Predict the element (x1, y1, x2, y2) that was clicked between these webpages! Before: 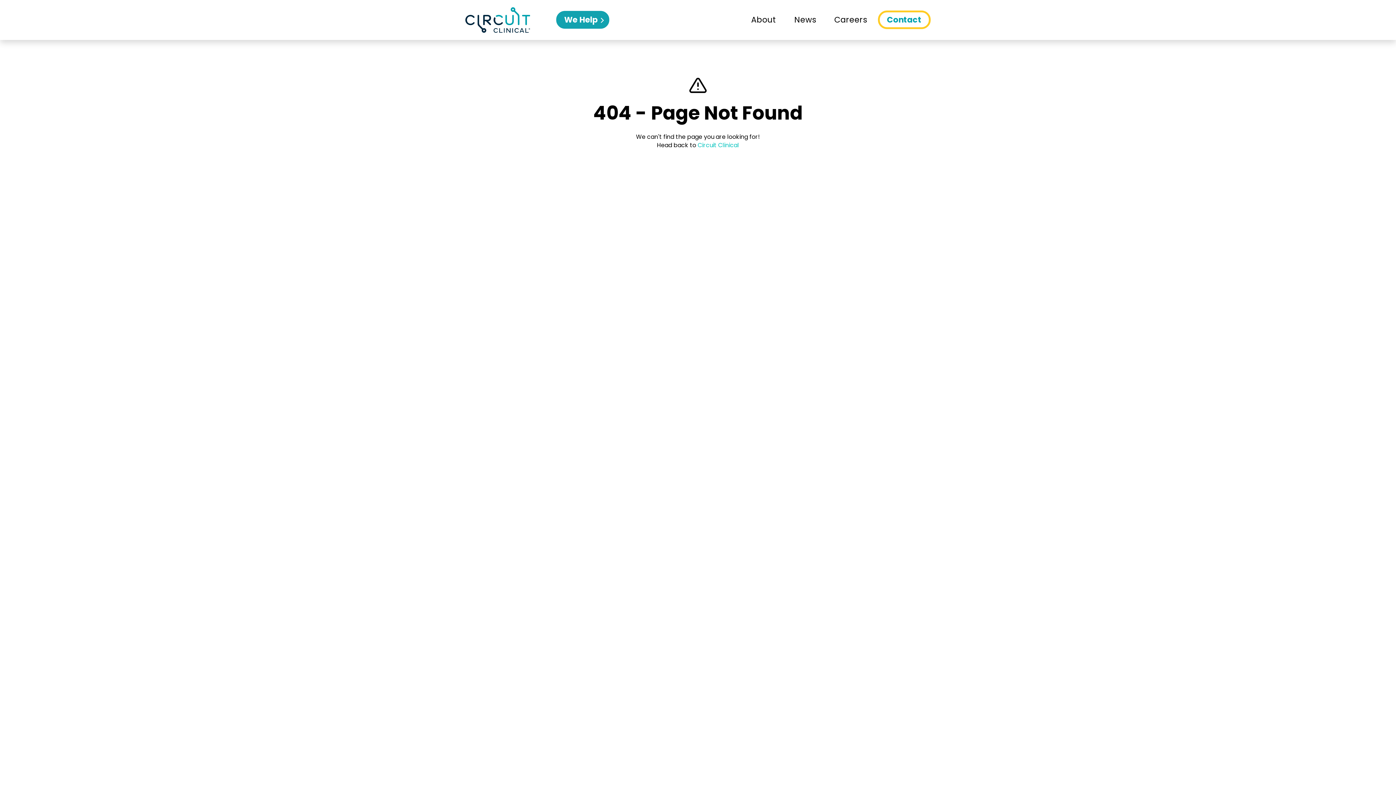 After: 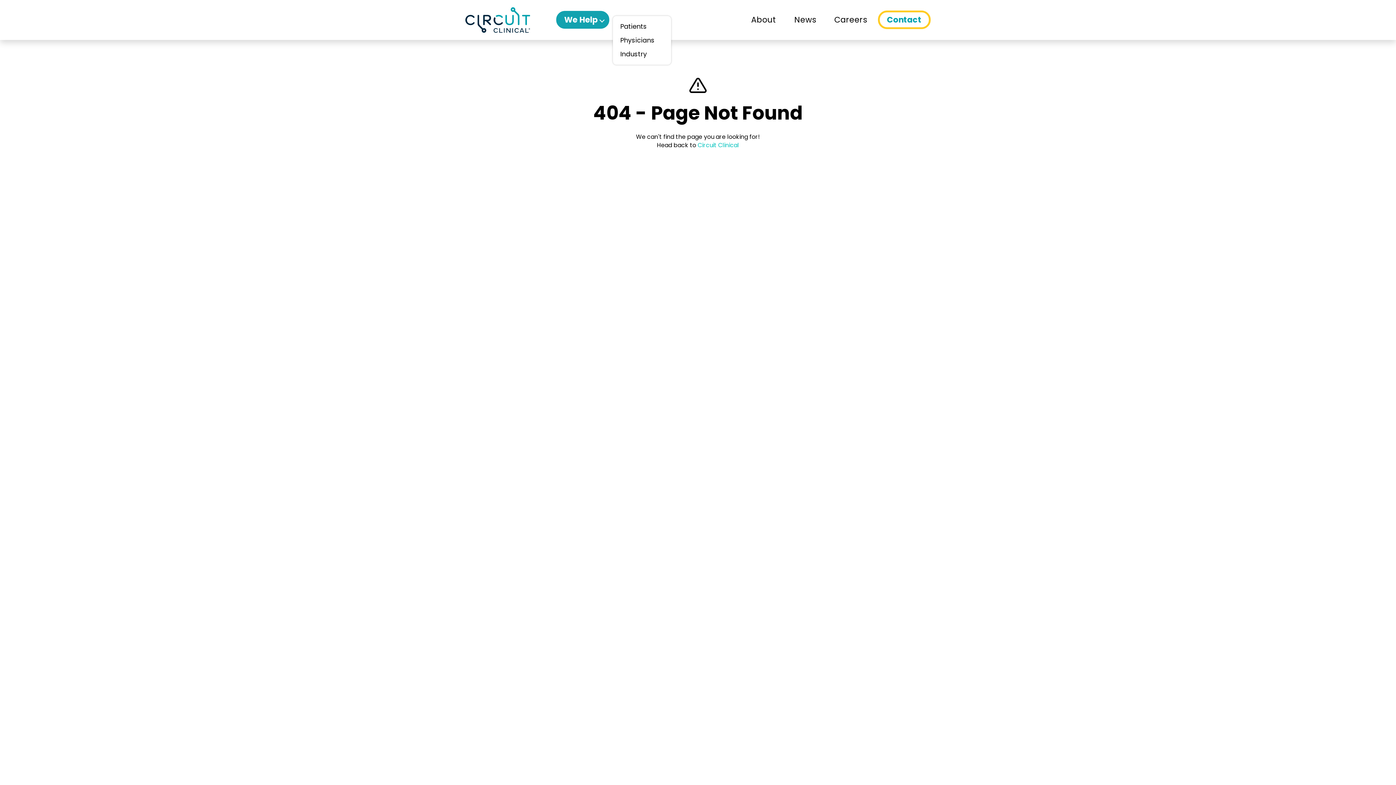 Action: bbox: (556, 11, 609, 28) label: Navigation